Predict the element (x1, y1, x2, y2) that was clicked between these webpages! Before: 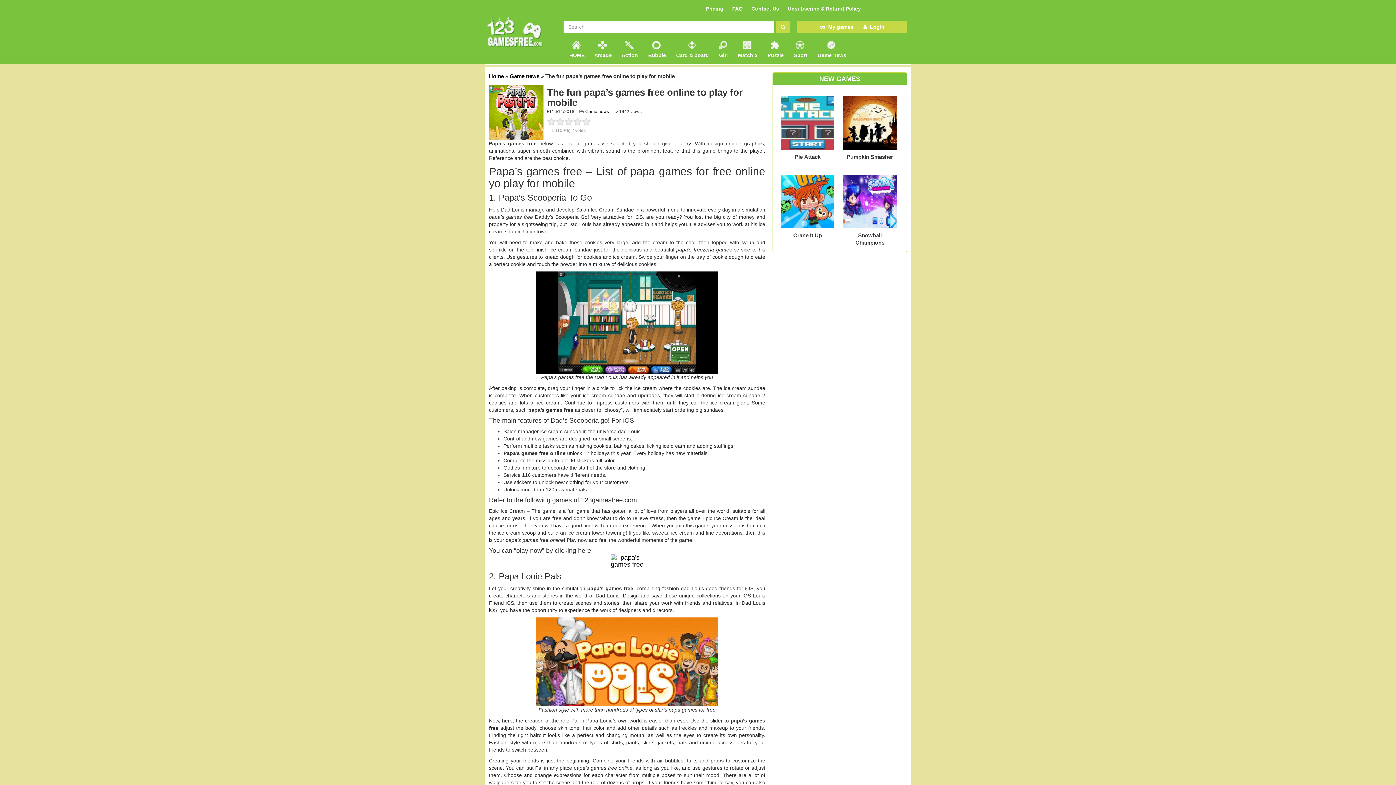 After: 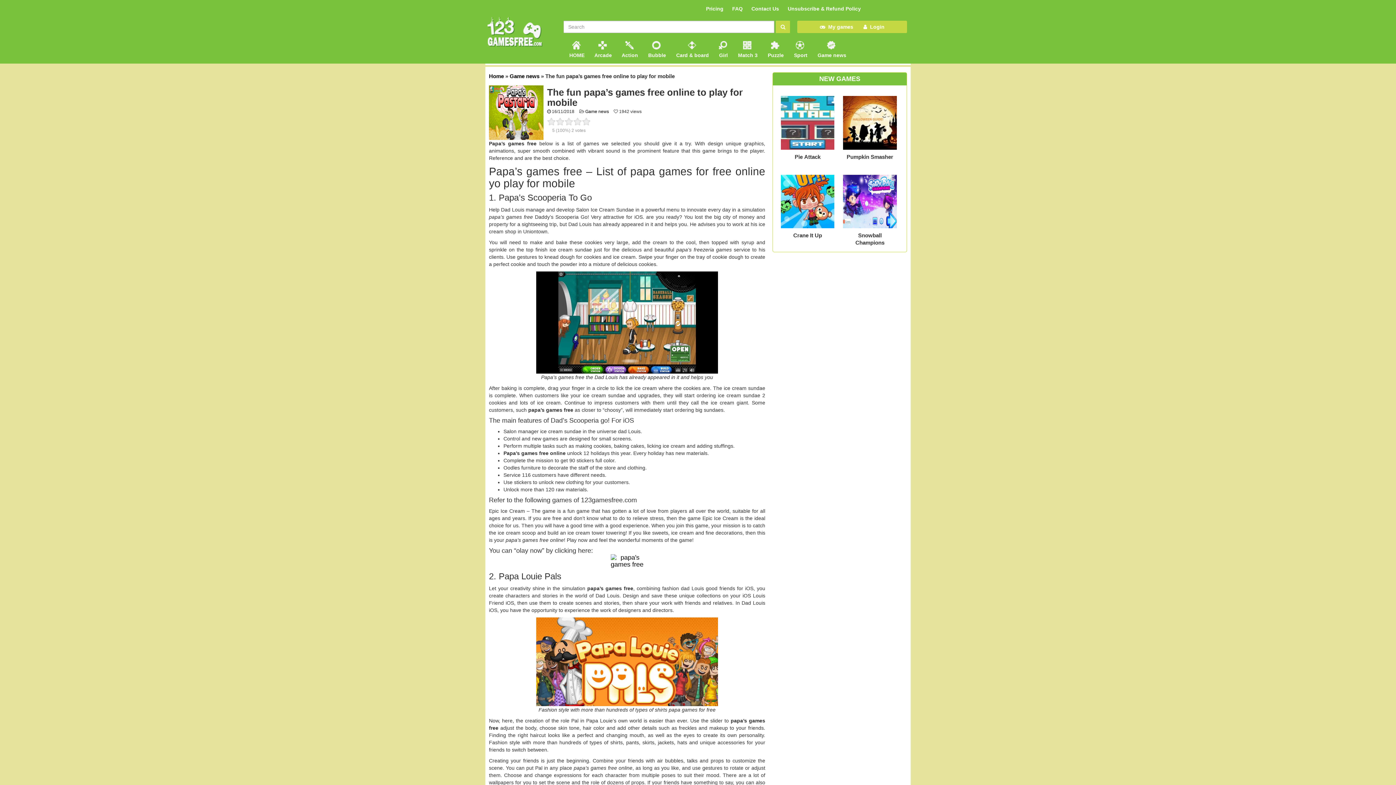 Action: bbox: (582, 117, 590, 126)